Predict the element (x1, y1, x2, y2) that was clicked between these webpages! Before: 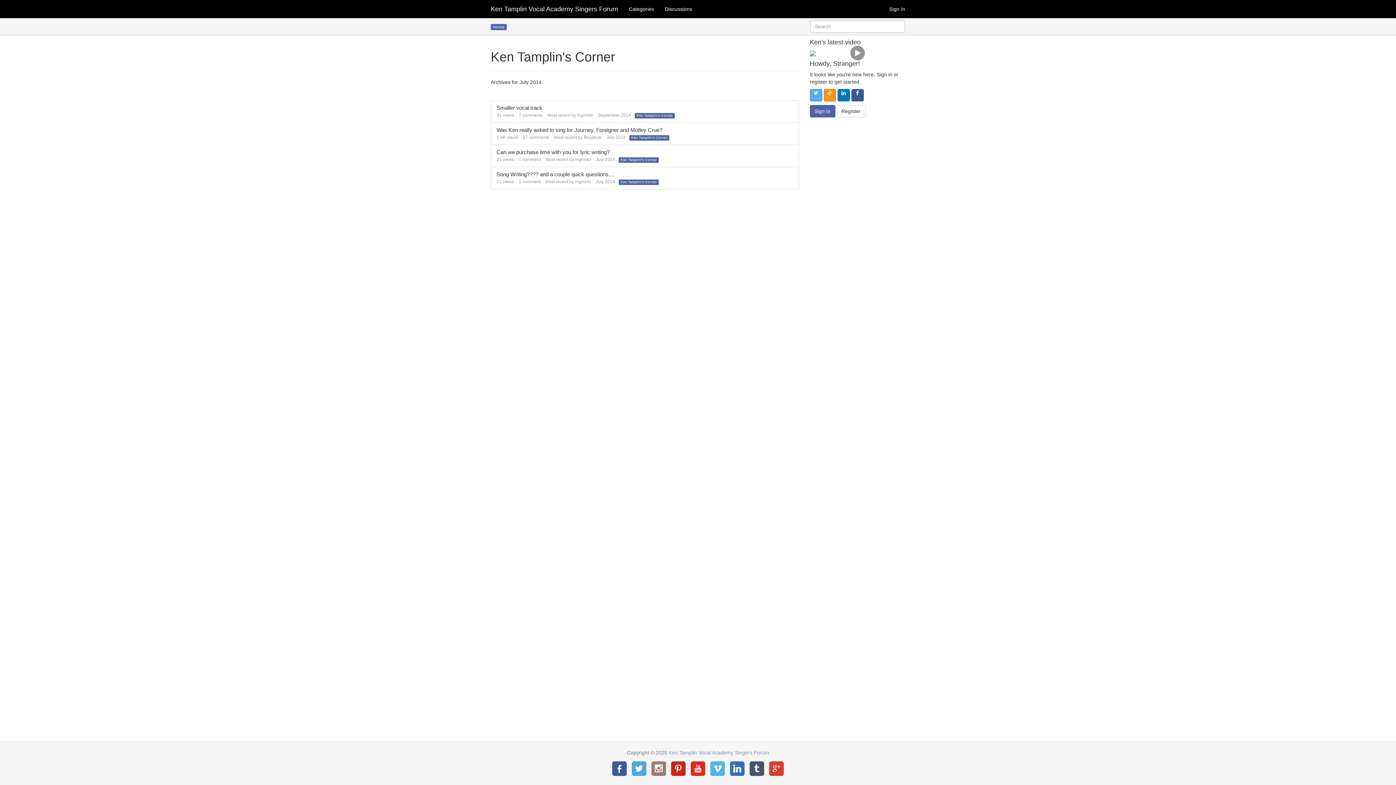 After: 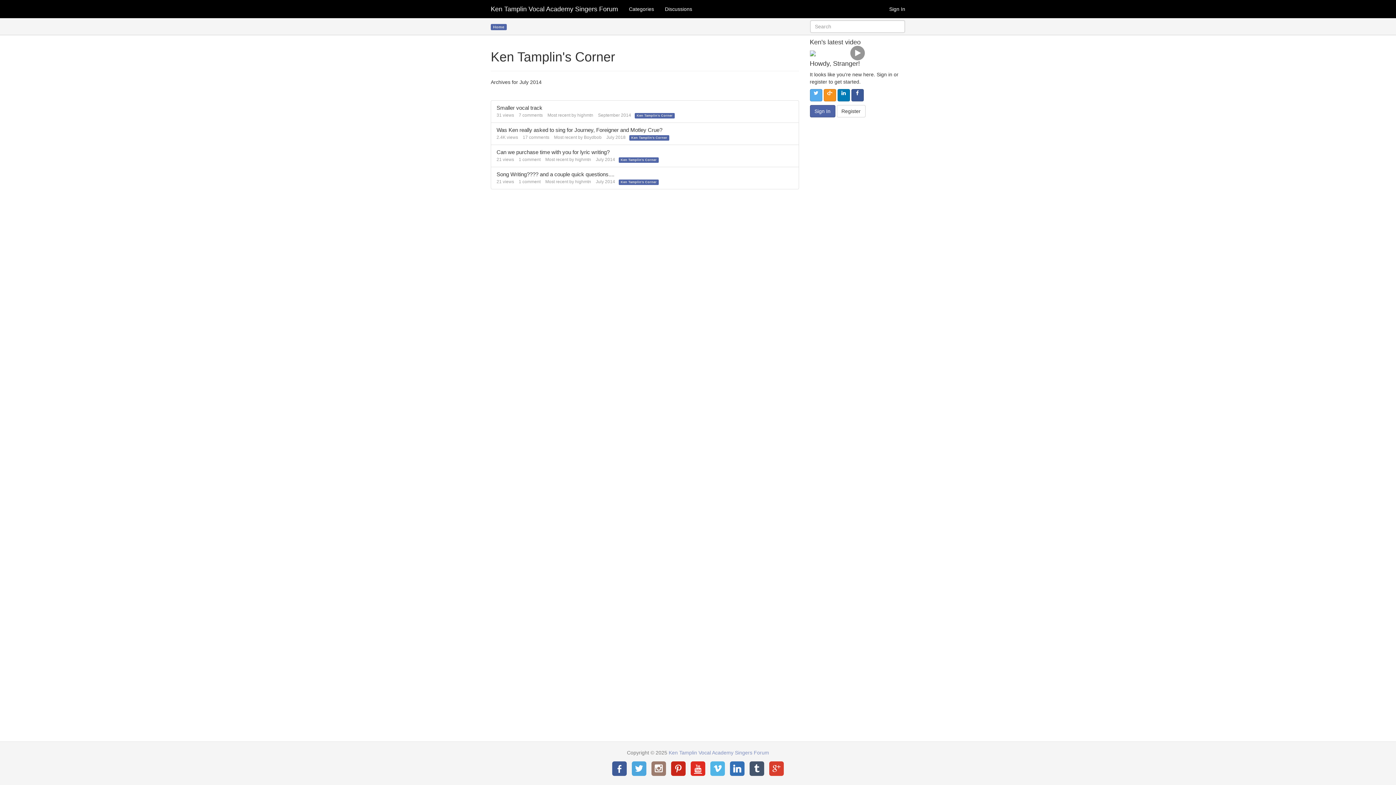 Action: bbox: (690, 761, 705, 776)